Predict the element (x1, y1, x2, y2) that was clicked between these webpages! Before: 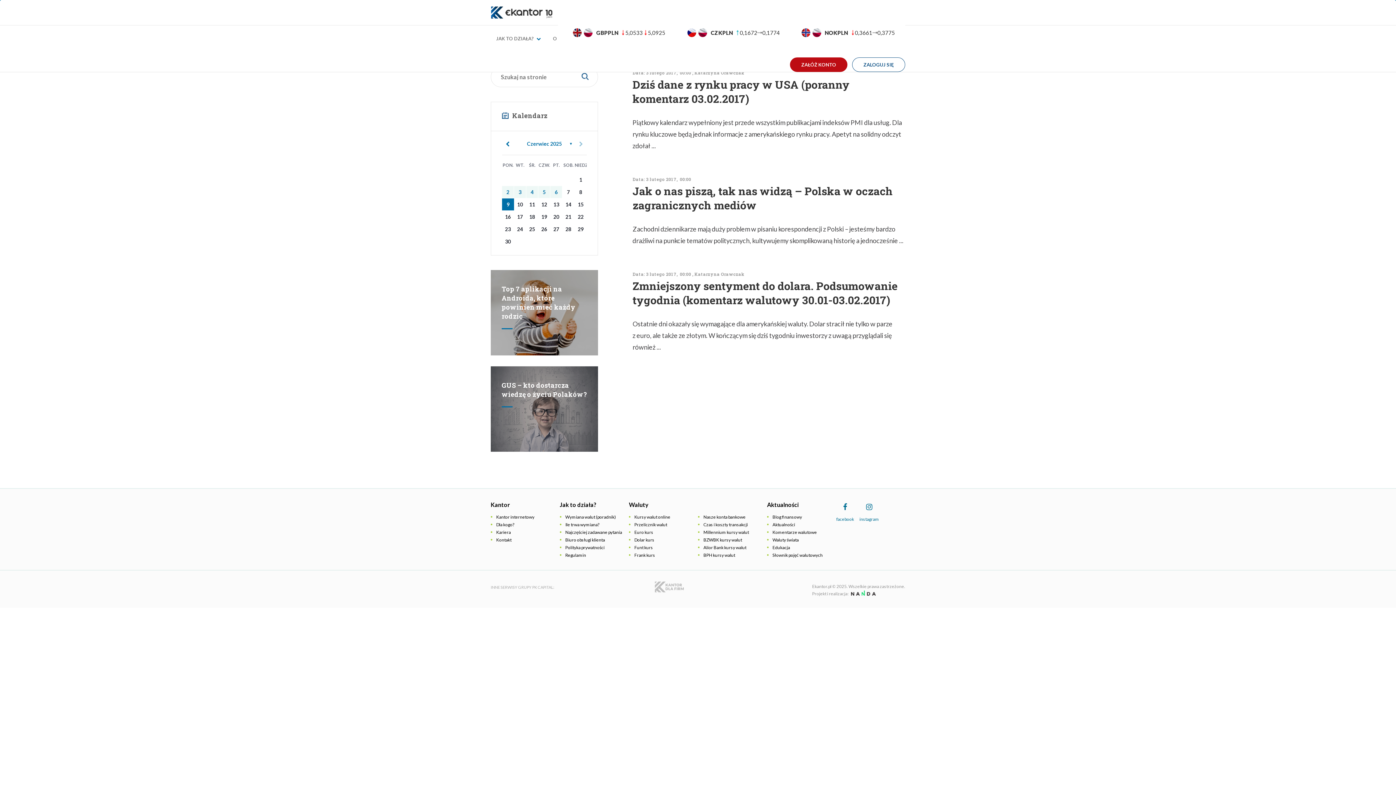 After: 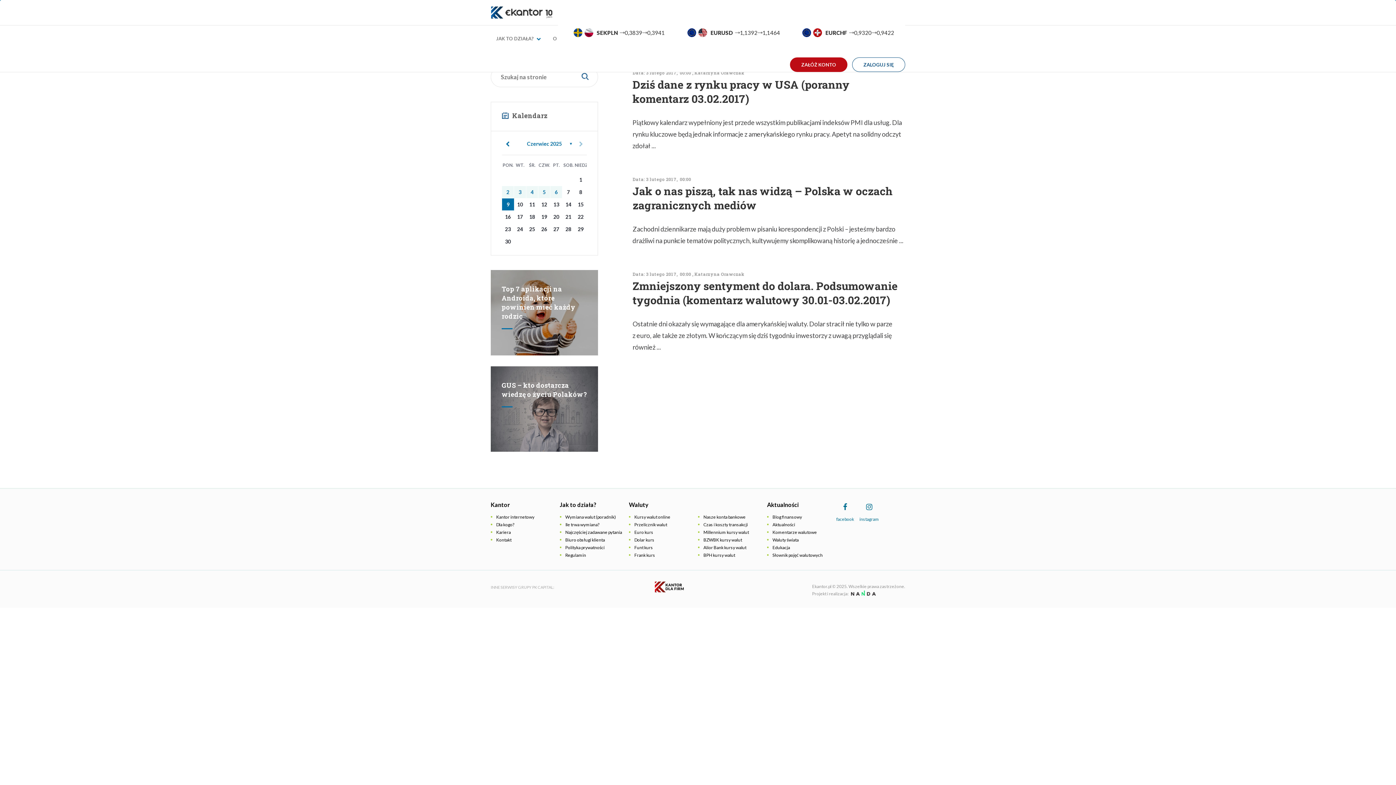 Action: bbox: (654, 581, 684, 592)